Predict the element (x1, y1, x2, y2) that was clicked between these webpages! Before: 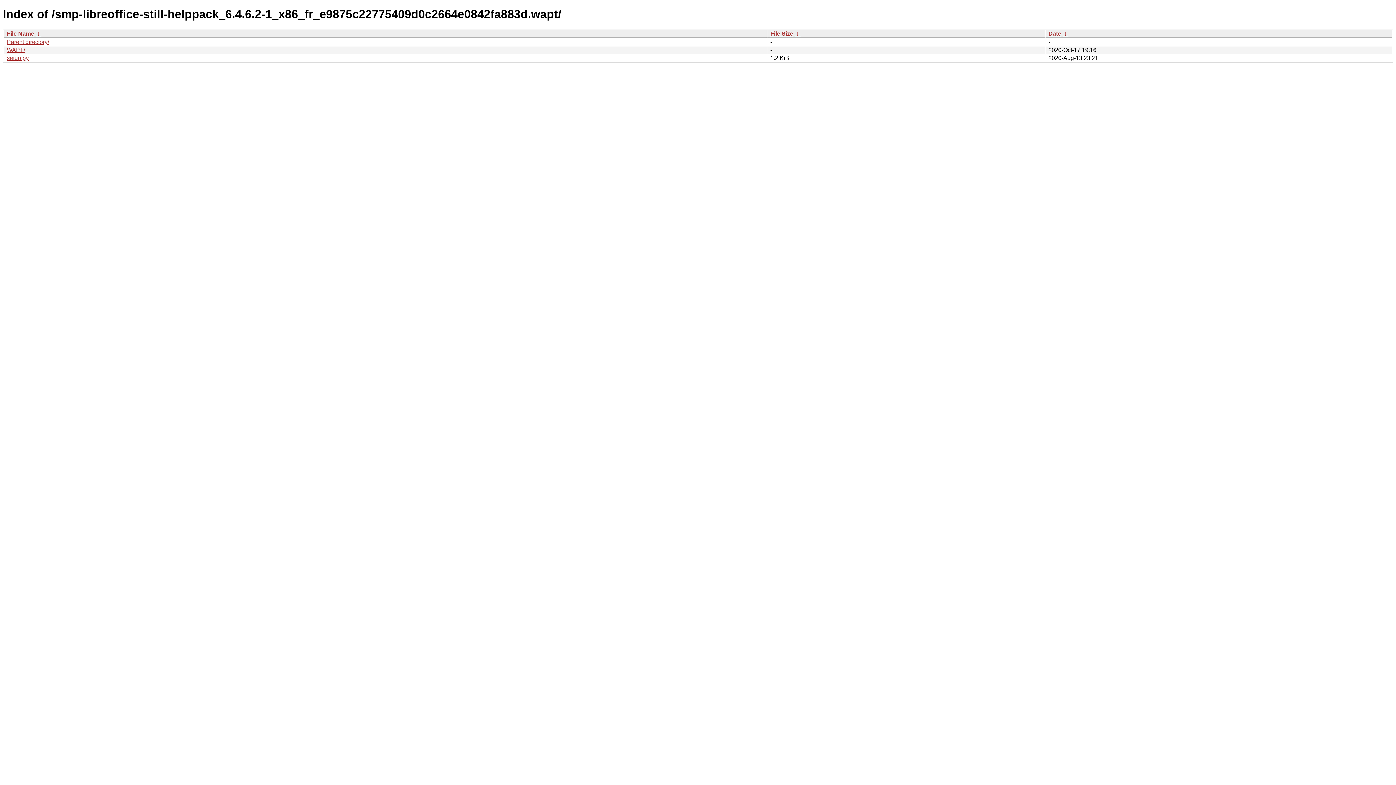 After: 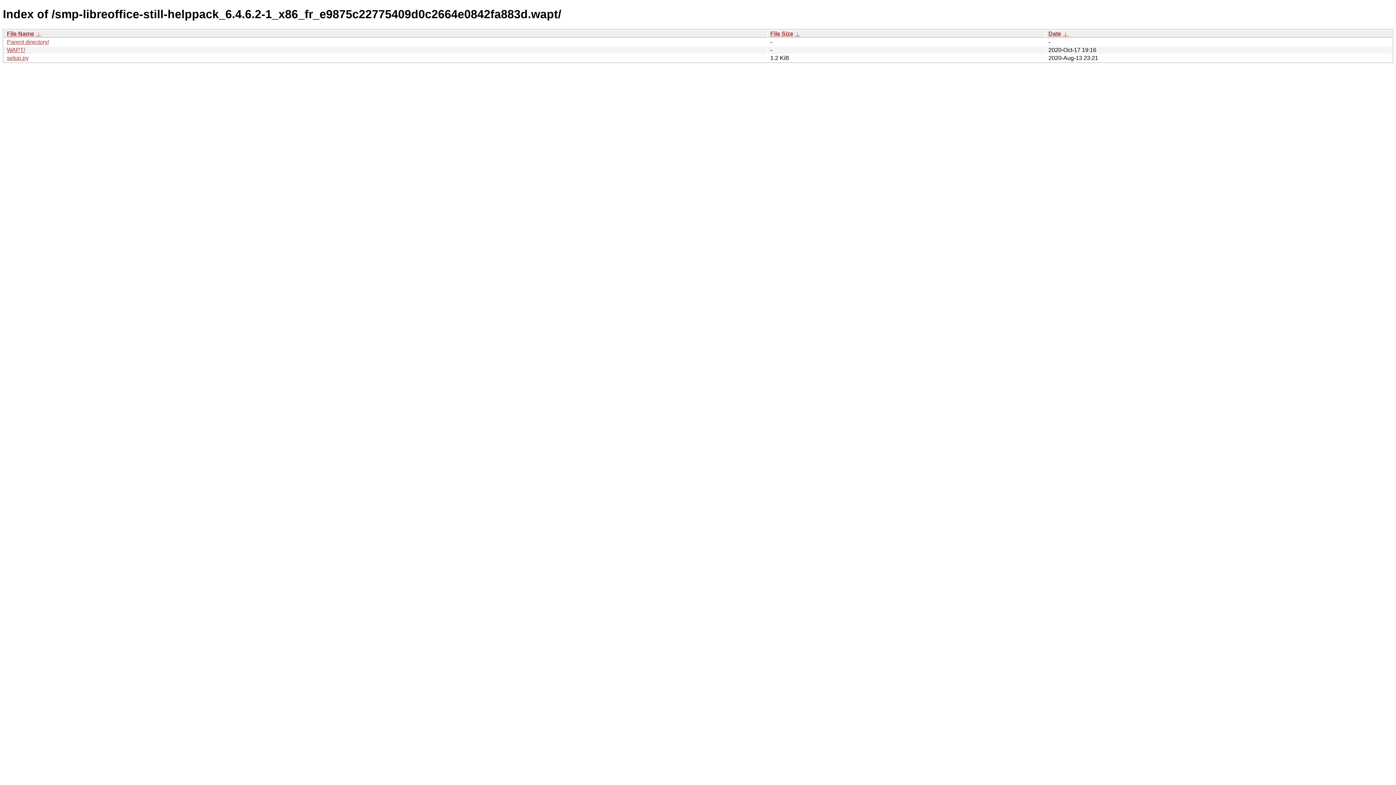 Action: bbox: (770, 30, 793, 36) label: File Size